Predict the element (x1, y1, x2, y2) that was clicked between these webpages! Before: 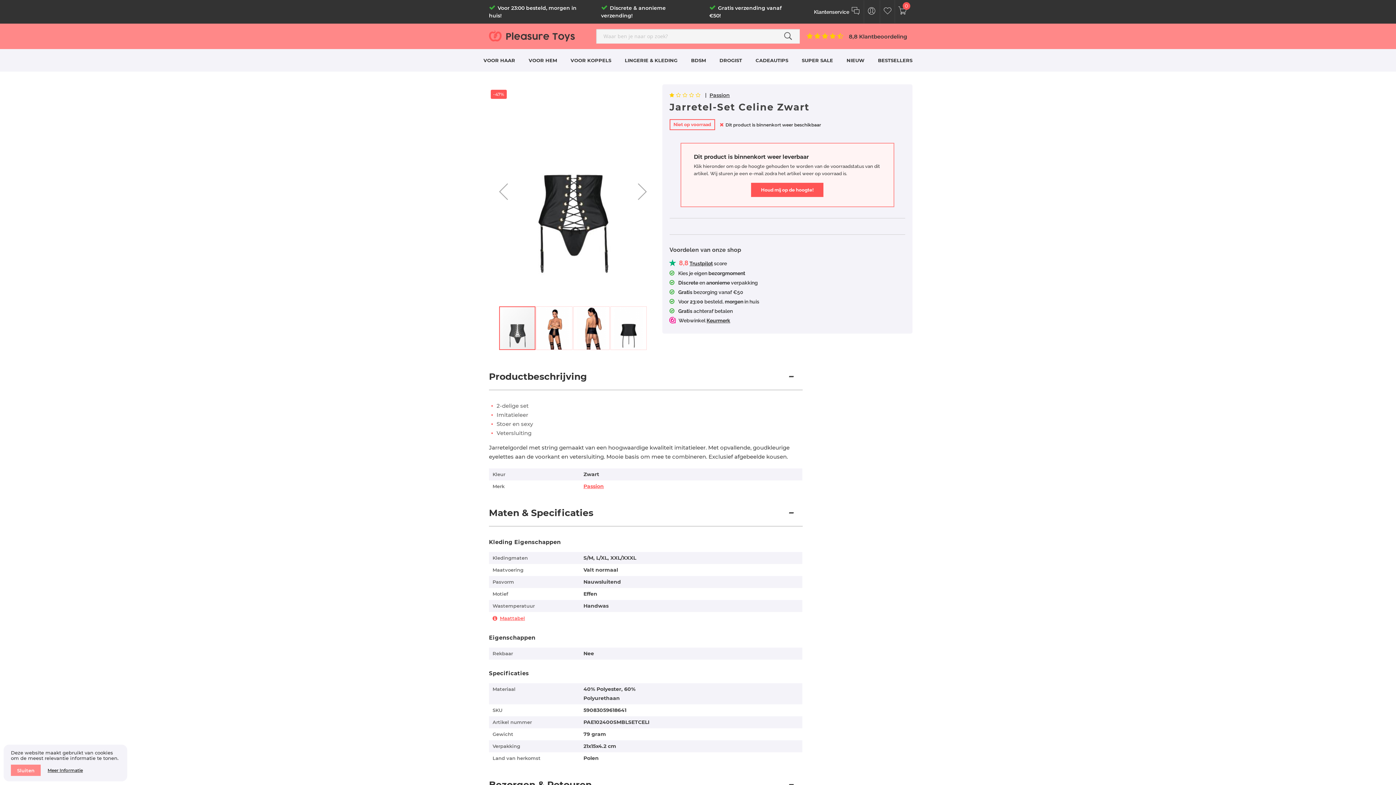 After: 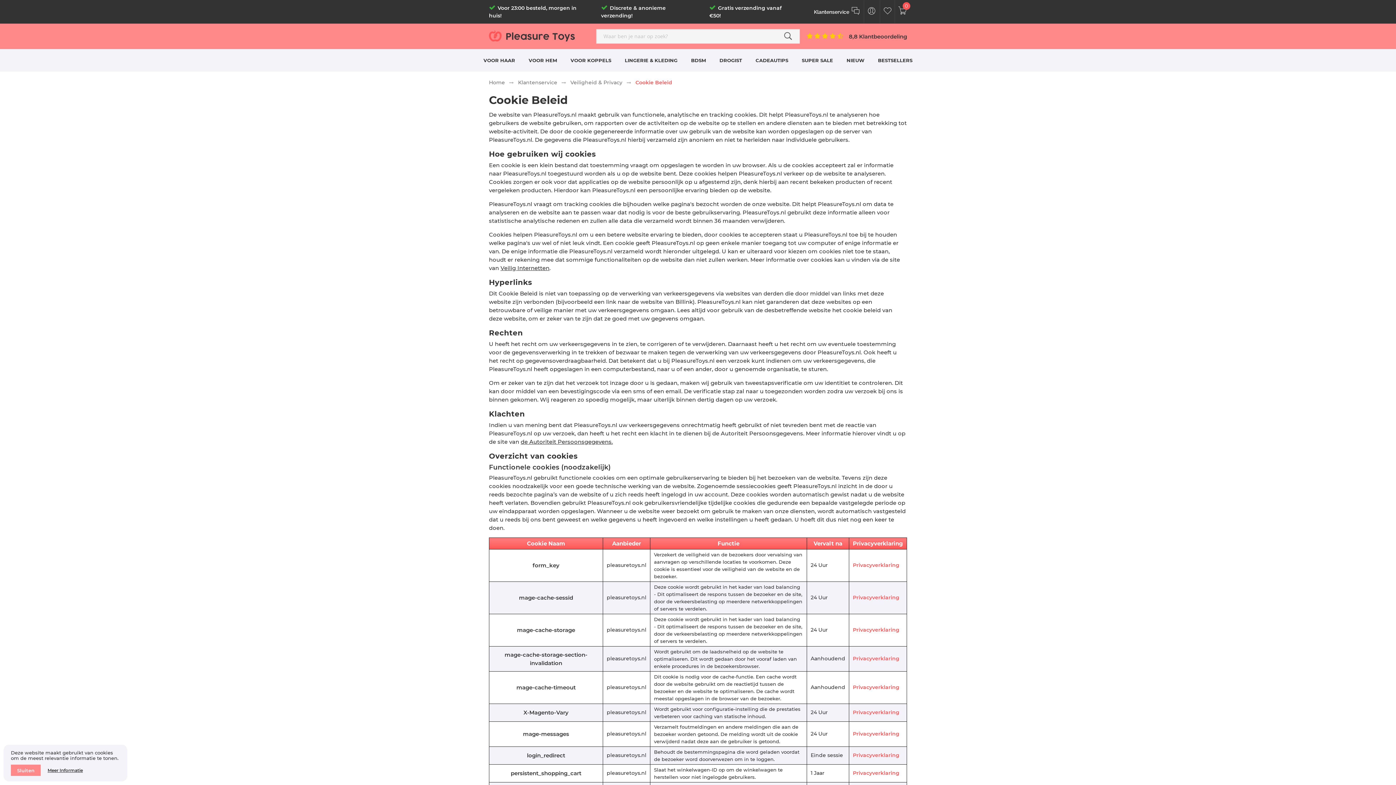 Action: label: Meer Informatie bbox: (42, 765, 88, 776)